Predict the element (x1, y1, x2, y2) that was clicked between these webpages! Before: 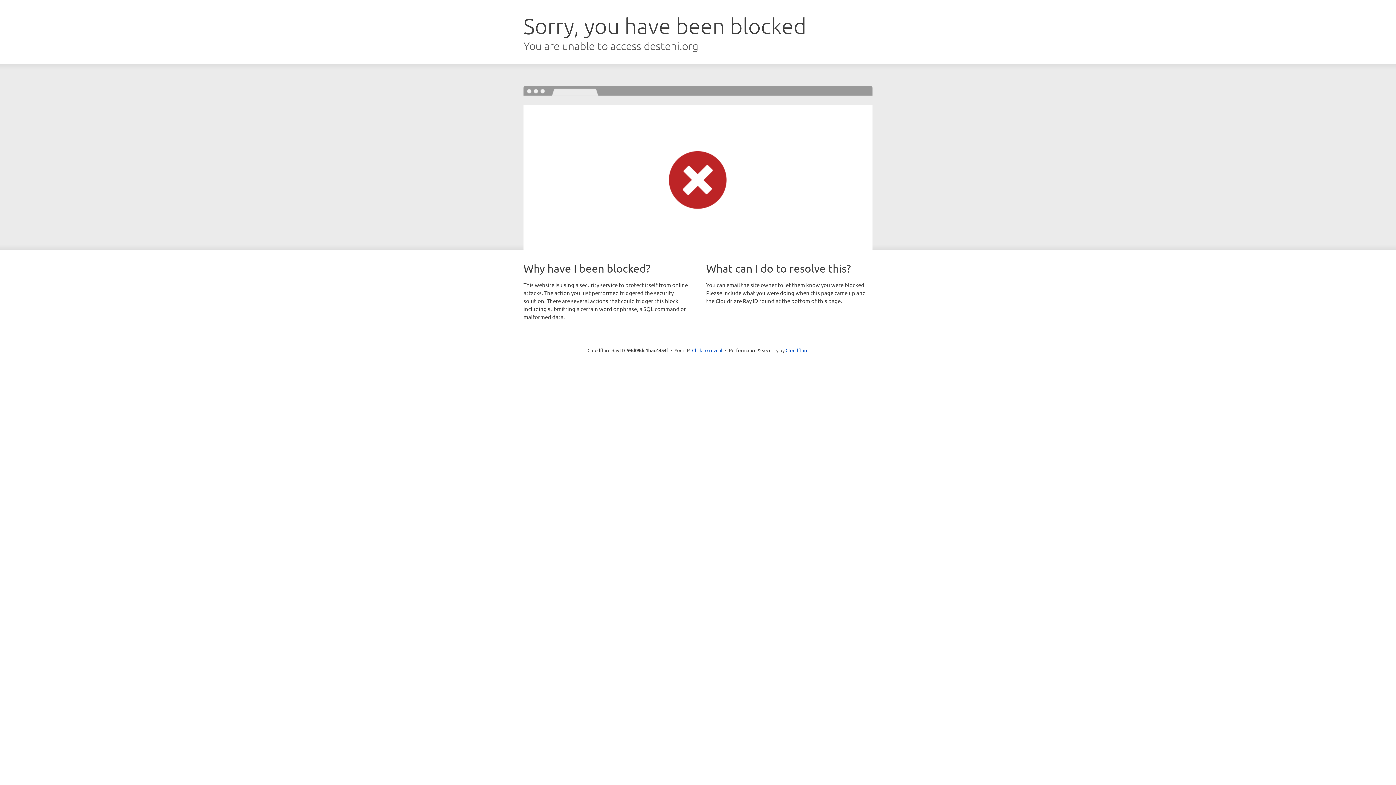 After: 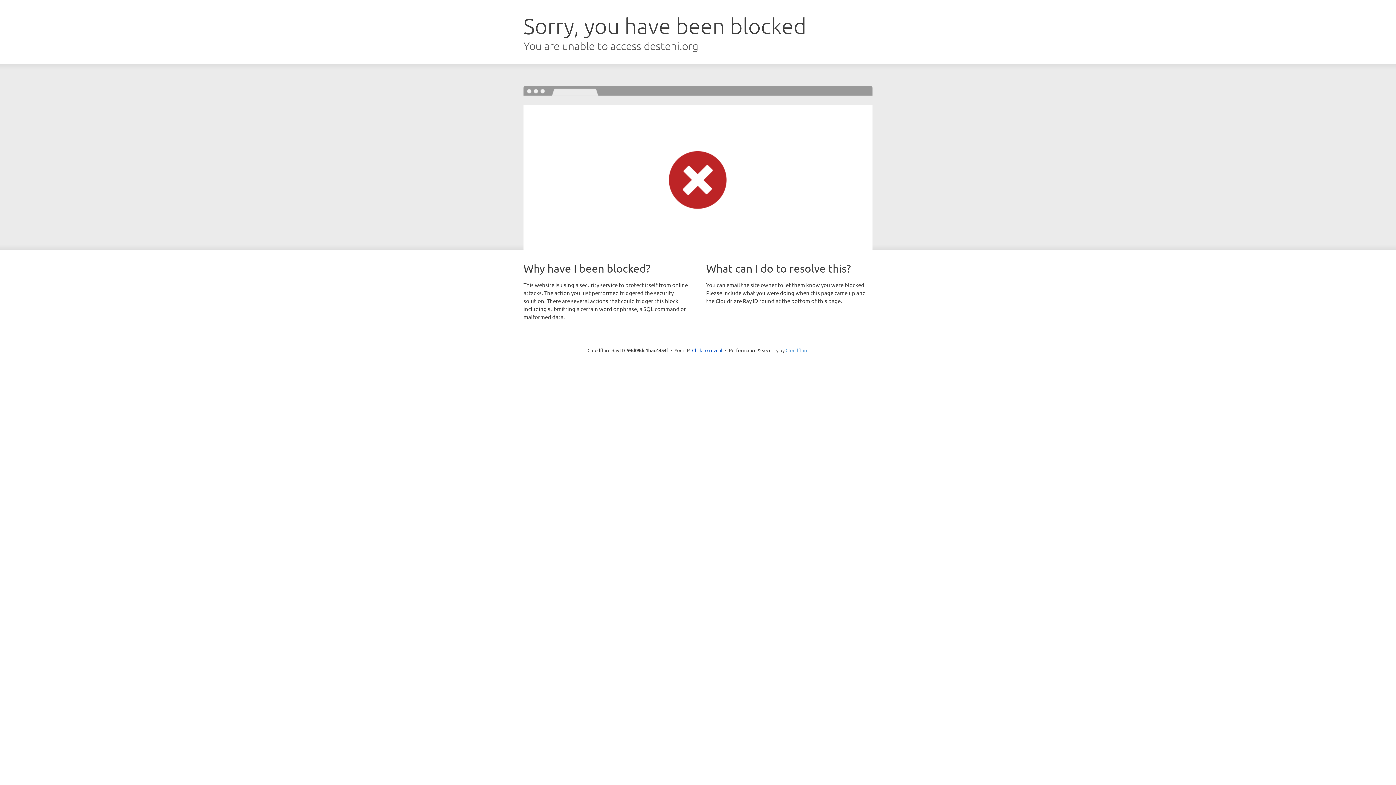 Action: bbox: (785, 347, 808, 353) label: Cloudflare